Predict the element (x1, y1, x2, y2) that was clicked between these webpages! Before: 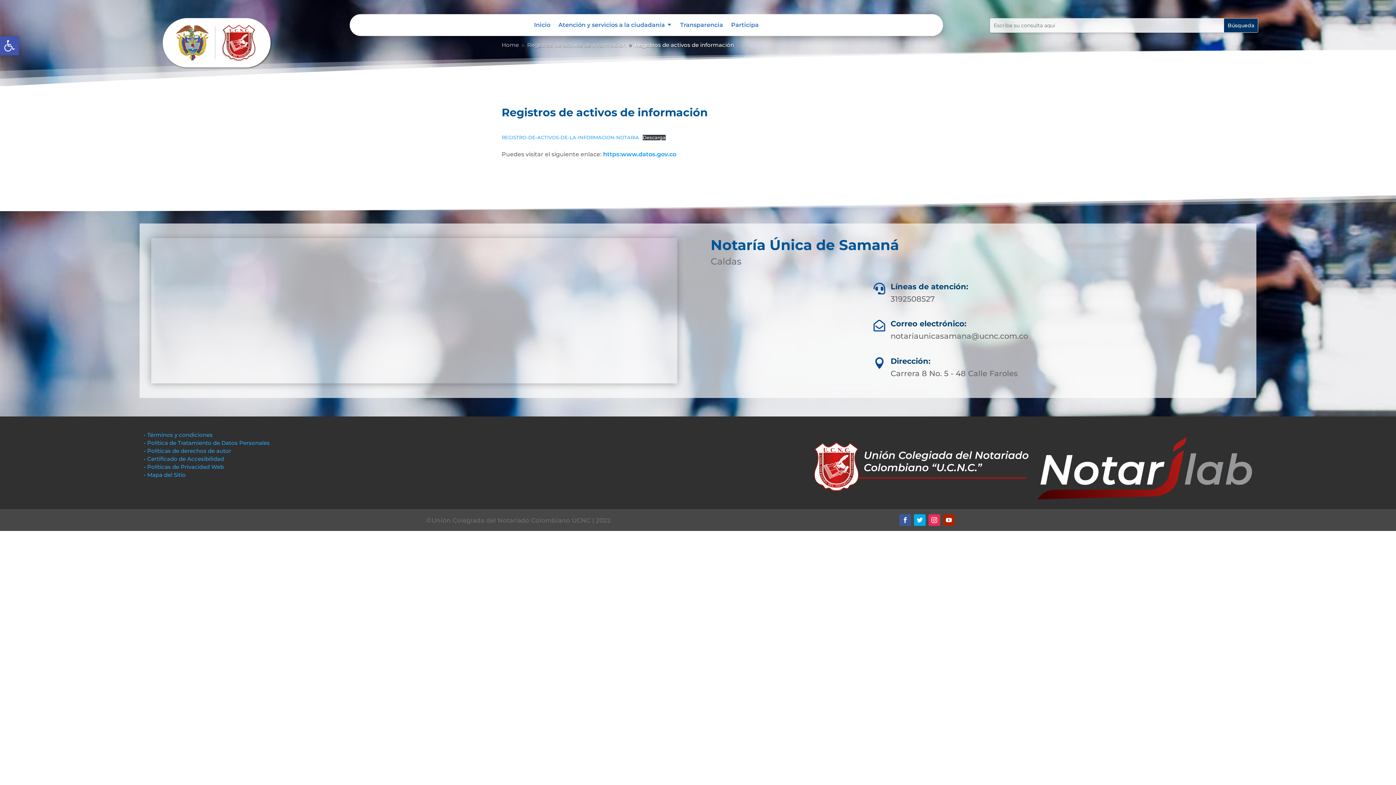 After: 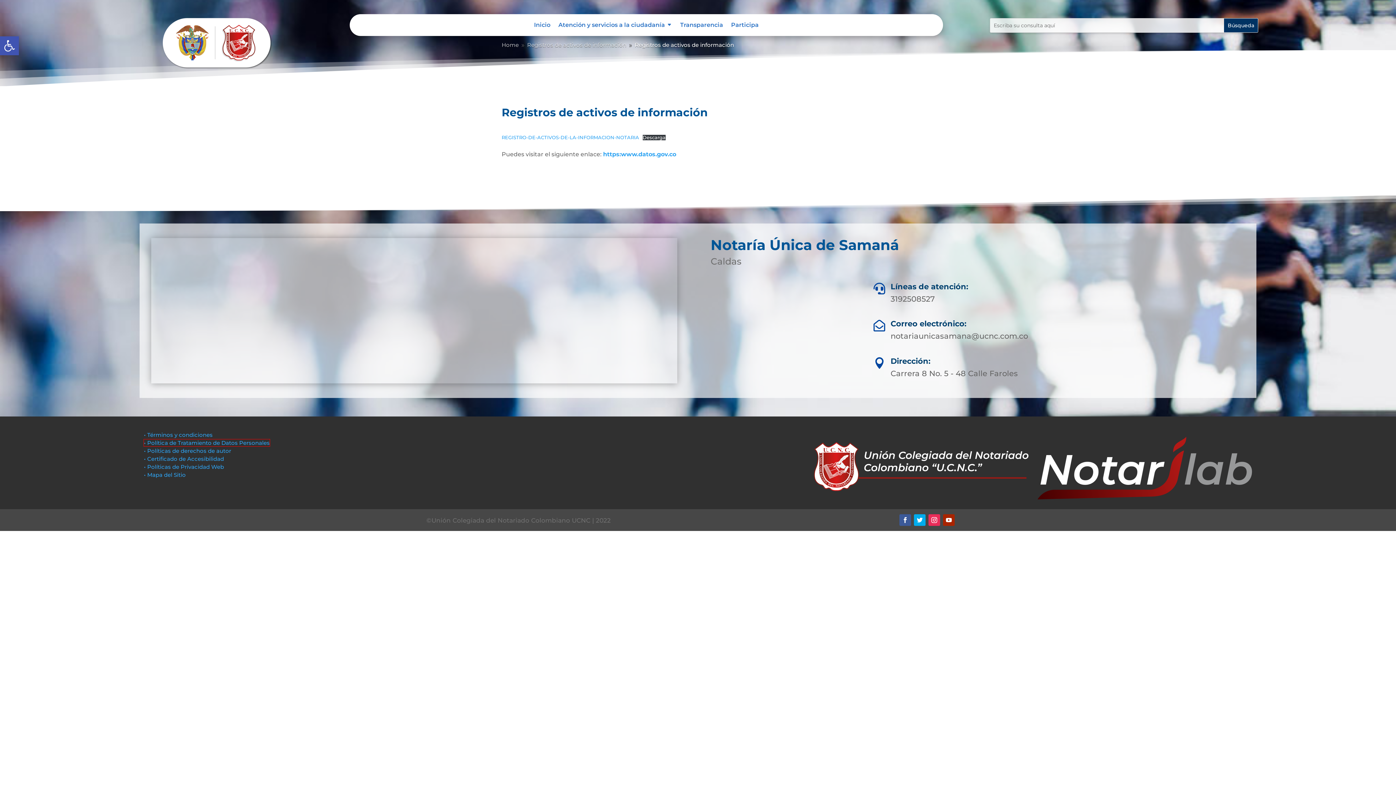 Action: bbox: (144, 439, 269, 446) label: • Política de Tratamiento de Datos Personales